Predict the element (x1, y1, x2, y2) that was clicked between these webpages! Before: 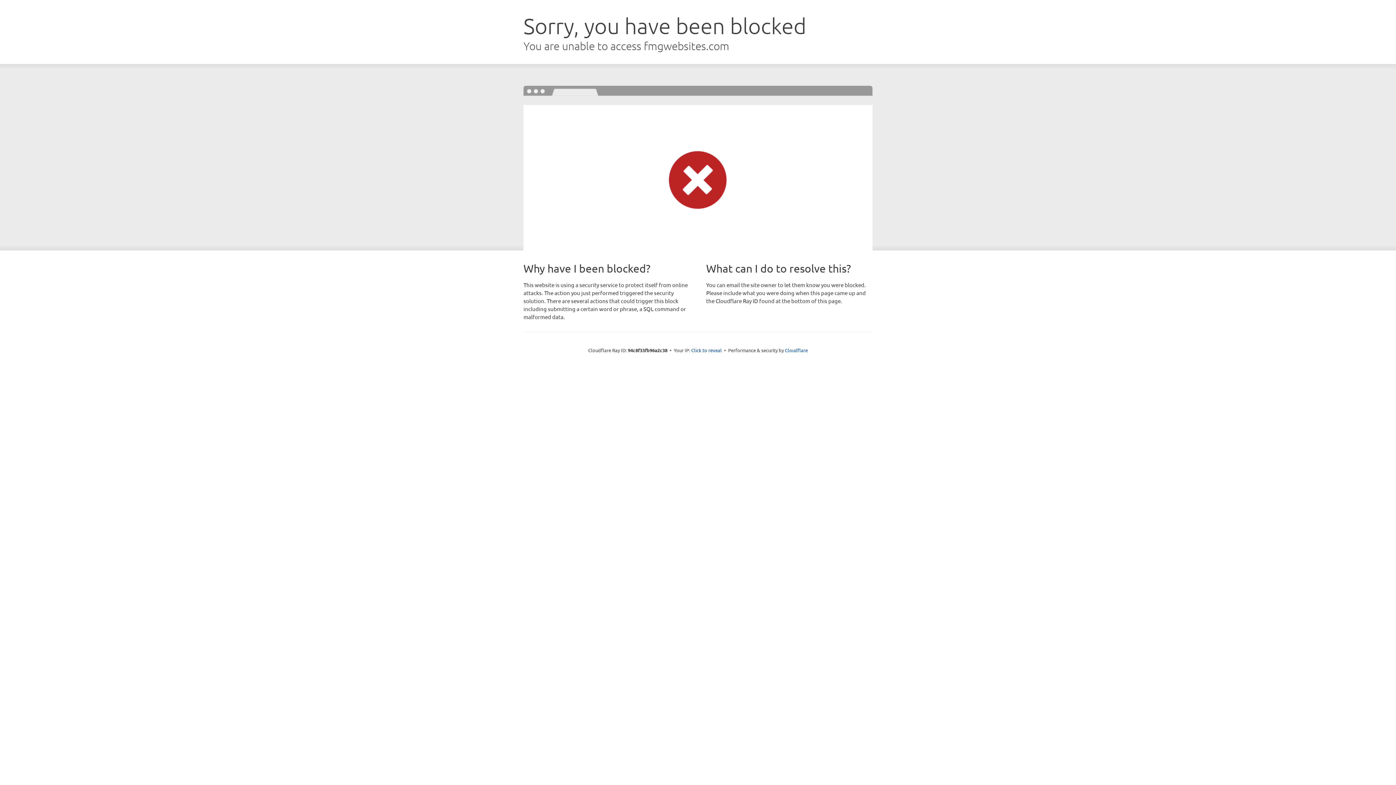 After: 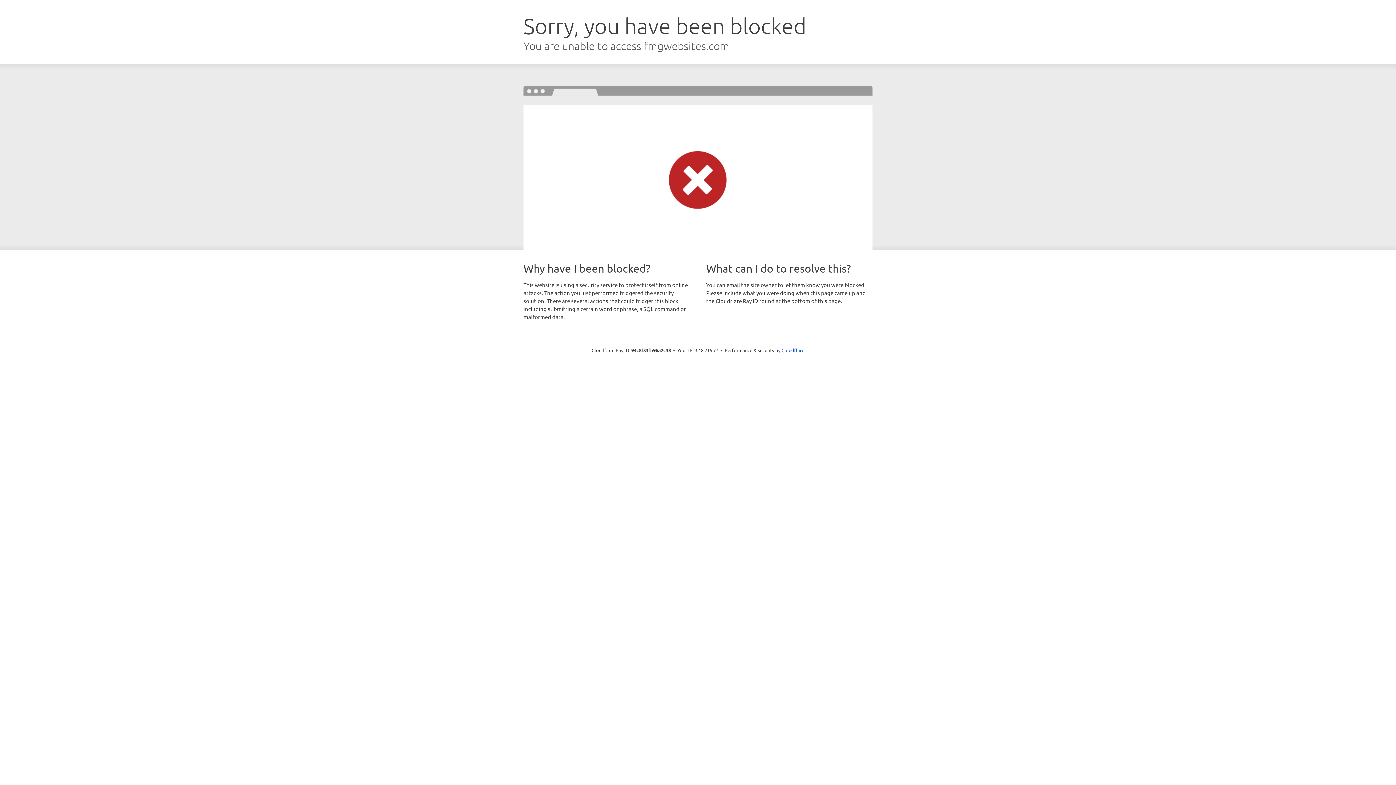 Action: bbox: (691, 346, 722, 353) label: Click to reveal